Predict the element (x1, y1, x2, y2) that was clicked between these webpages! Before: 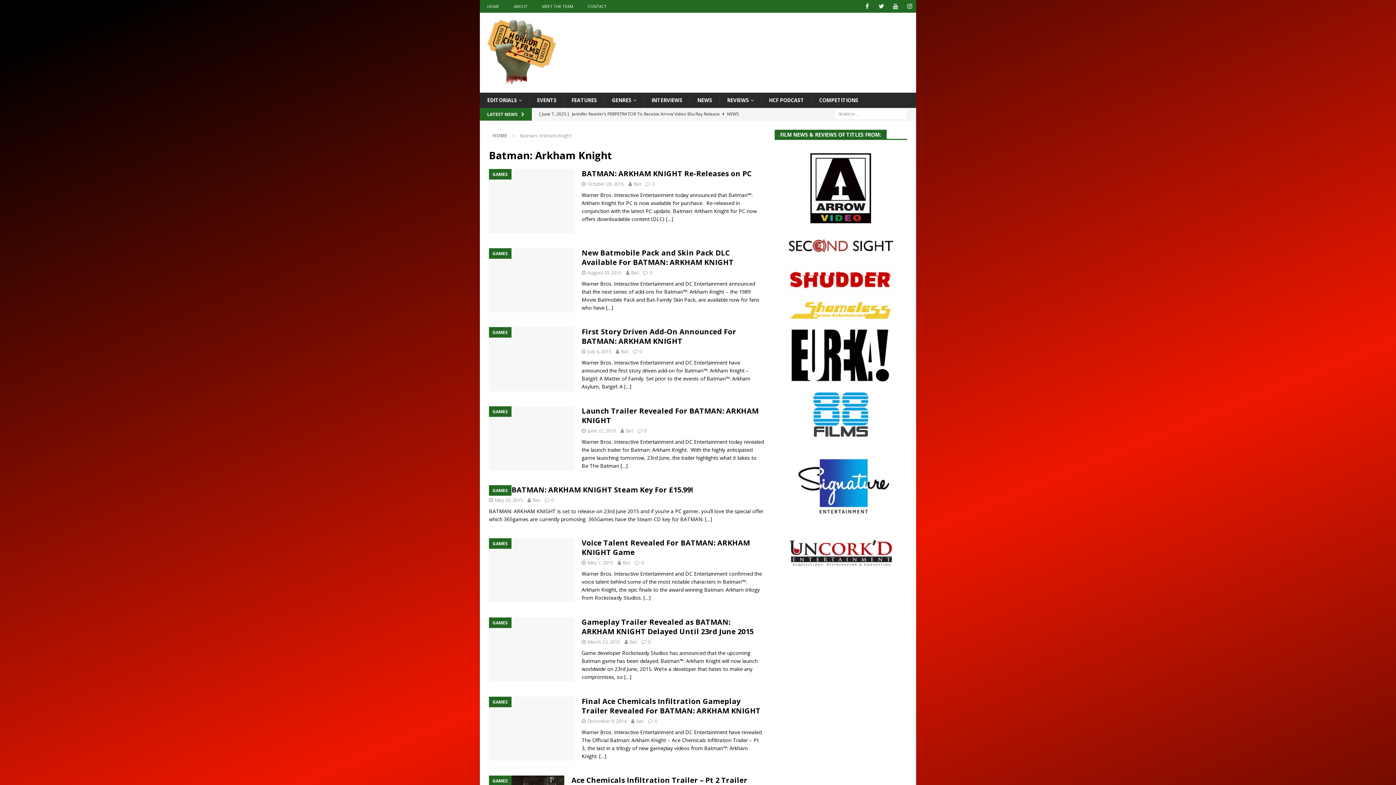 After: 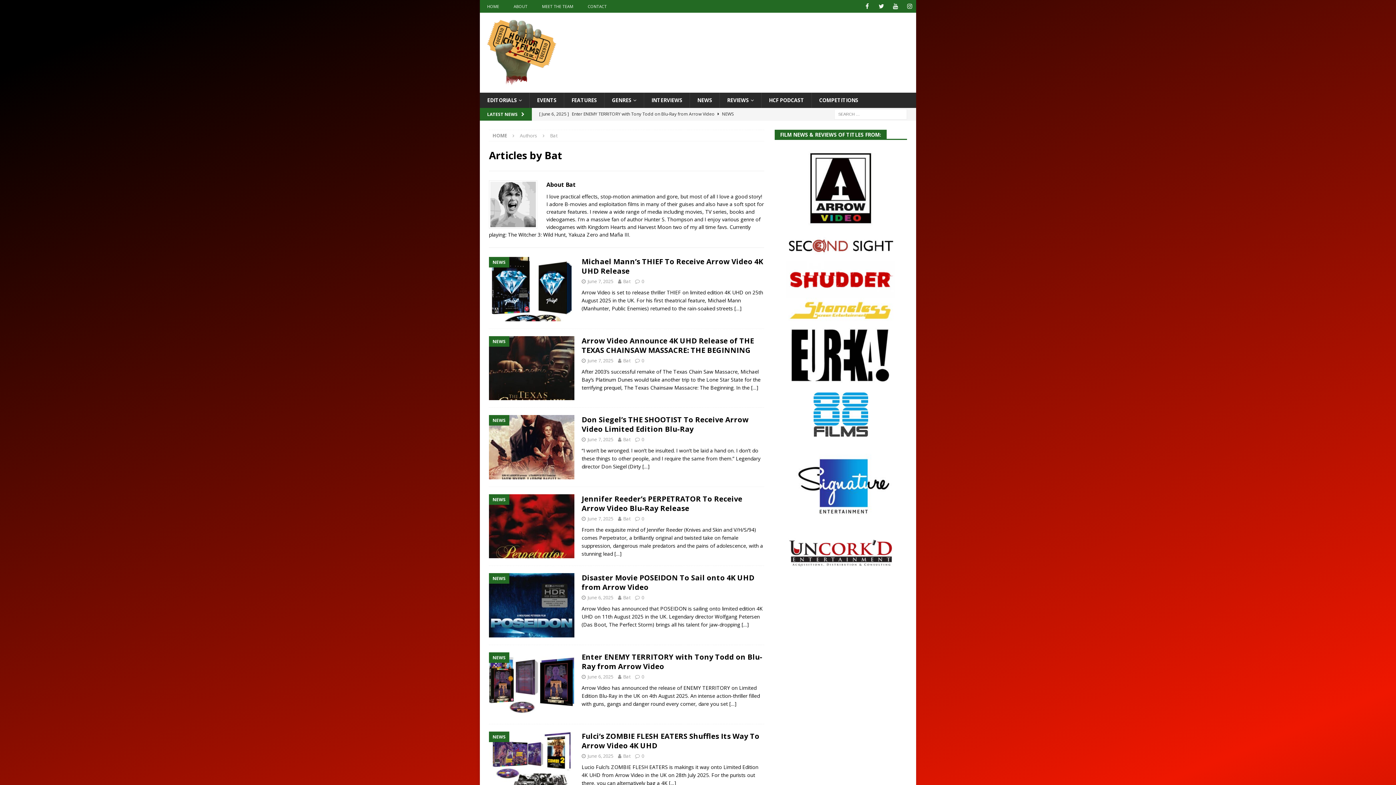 Action: label: Bat bbox: (636, 718, 643, 724)